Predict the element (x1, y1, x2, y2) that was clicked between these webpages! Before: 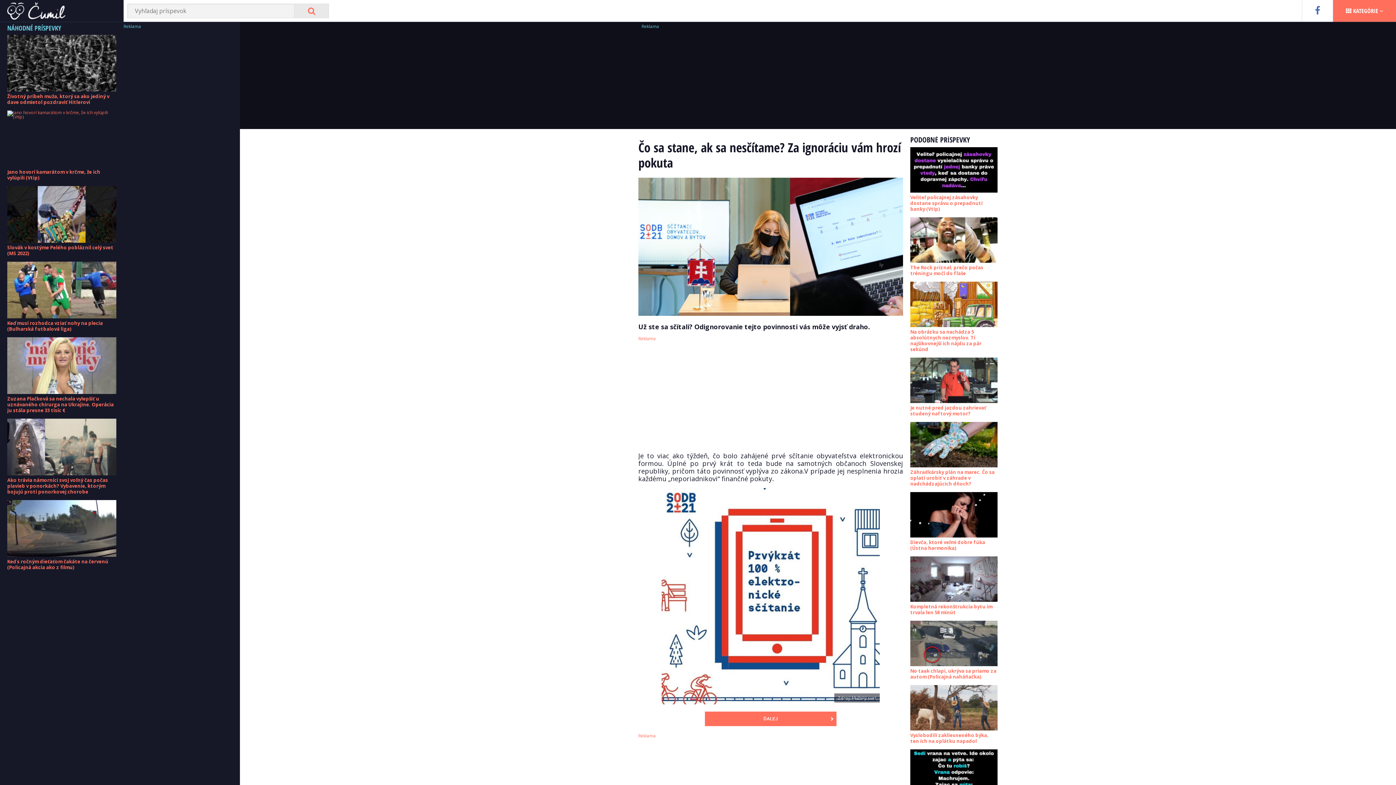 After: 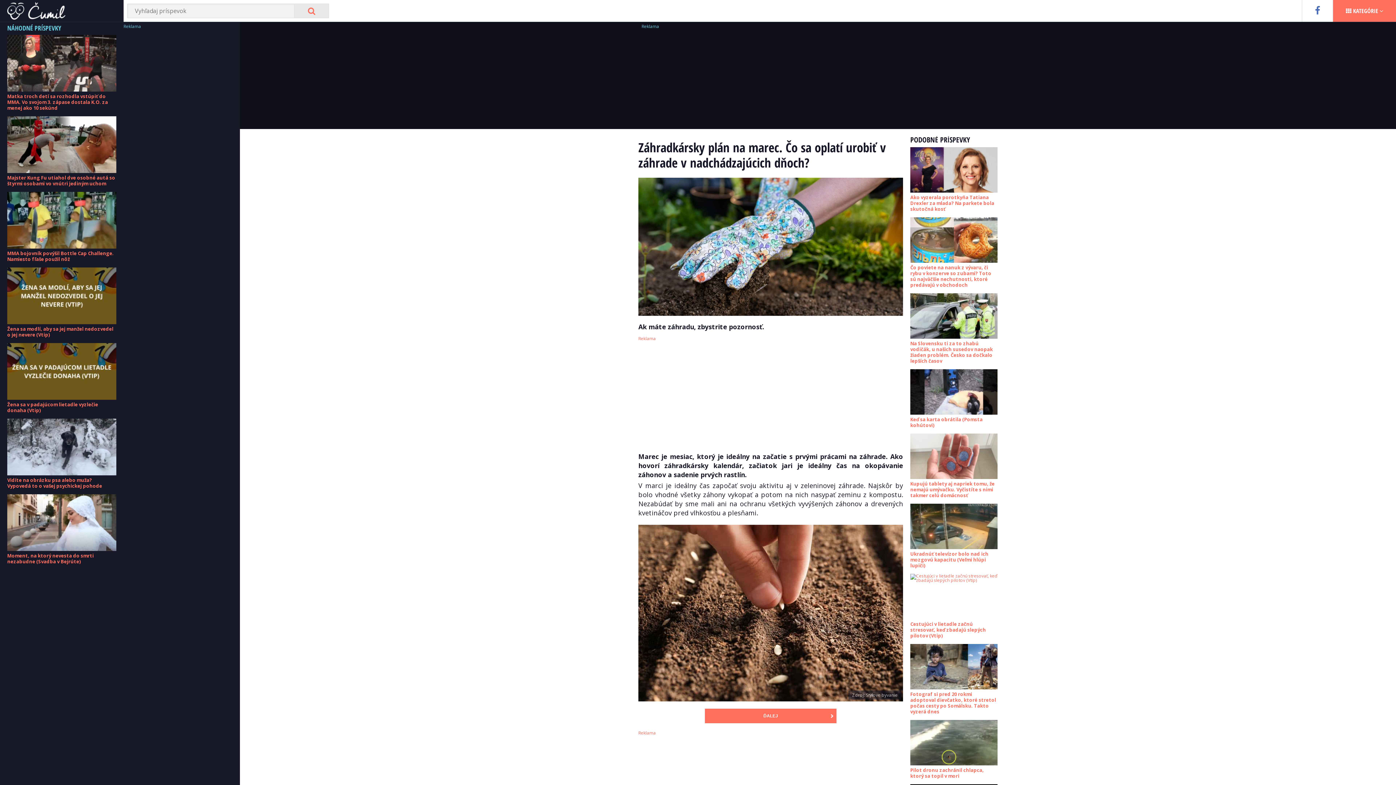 Action: label: Záhradkársky plán na marec. Čo sa oplatí urobiť v záhrade v nadchádzajúcich dňoch? bbox: (910, 469, 994, 487)